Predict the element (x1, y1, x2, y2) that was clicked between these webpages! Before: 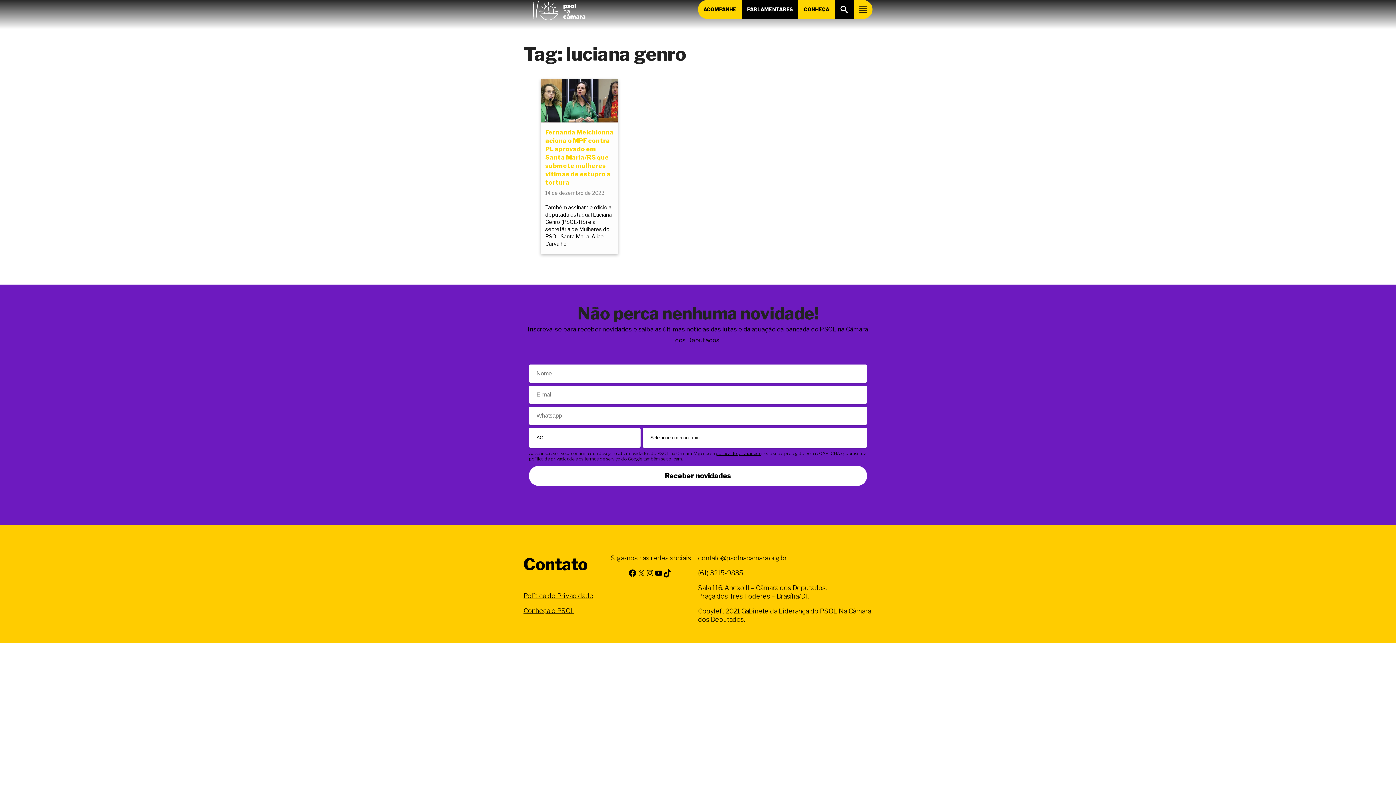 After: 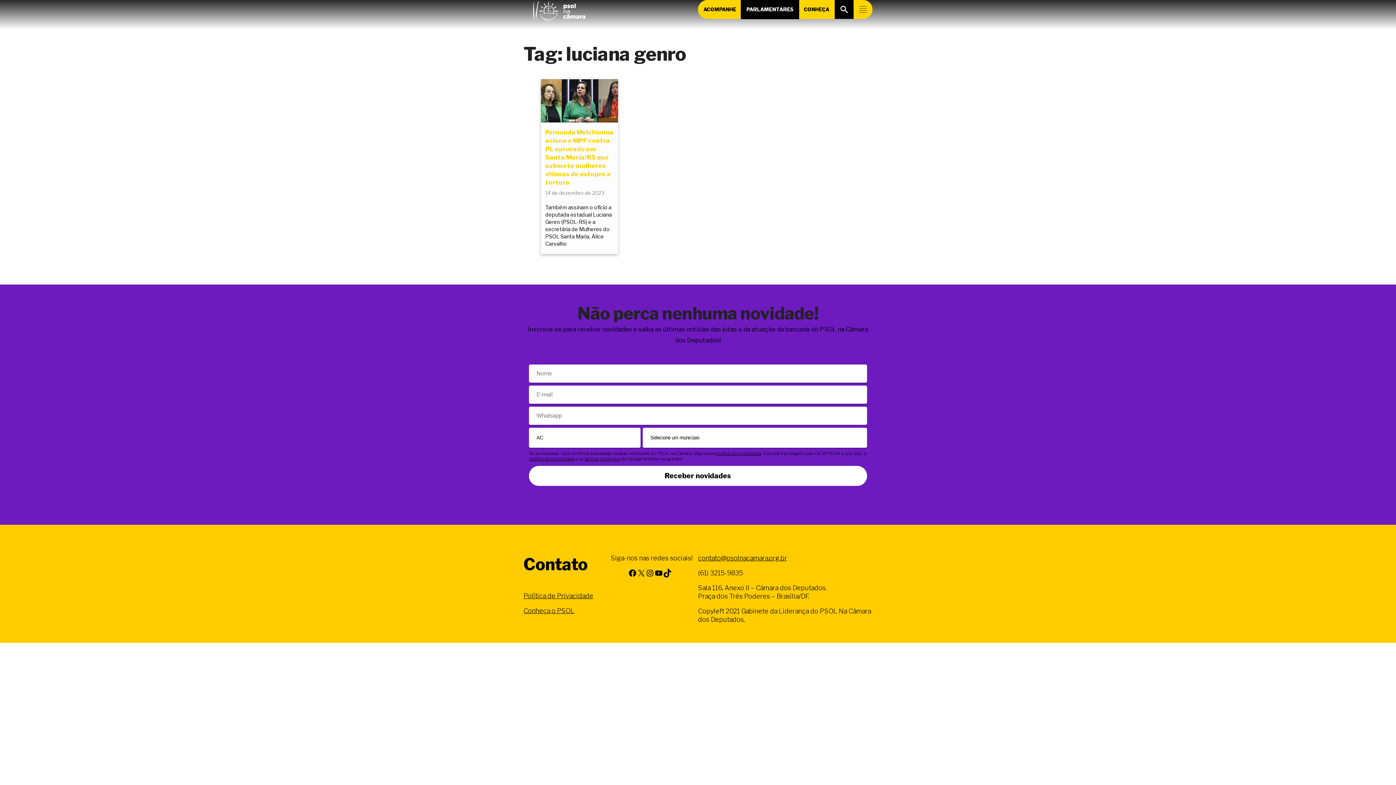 Action: bbox: (741, 0, 798, 18) label: PARLAMENTARES